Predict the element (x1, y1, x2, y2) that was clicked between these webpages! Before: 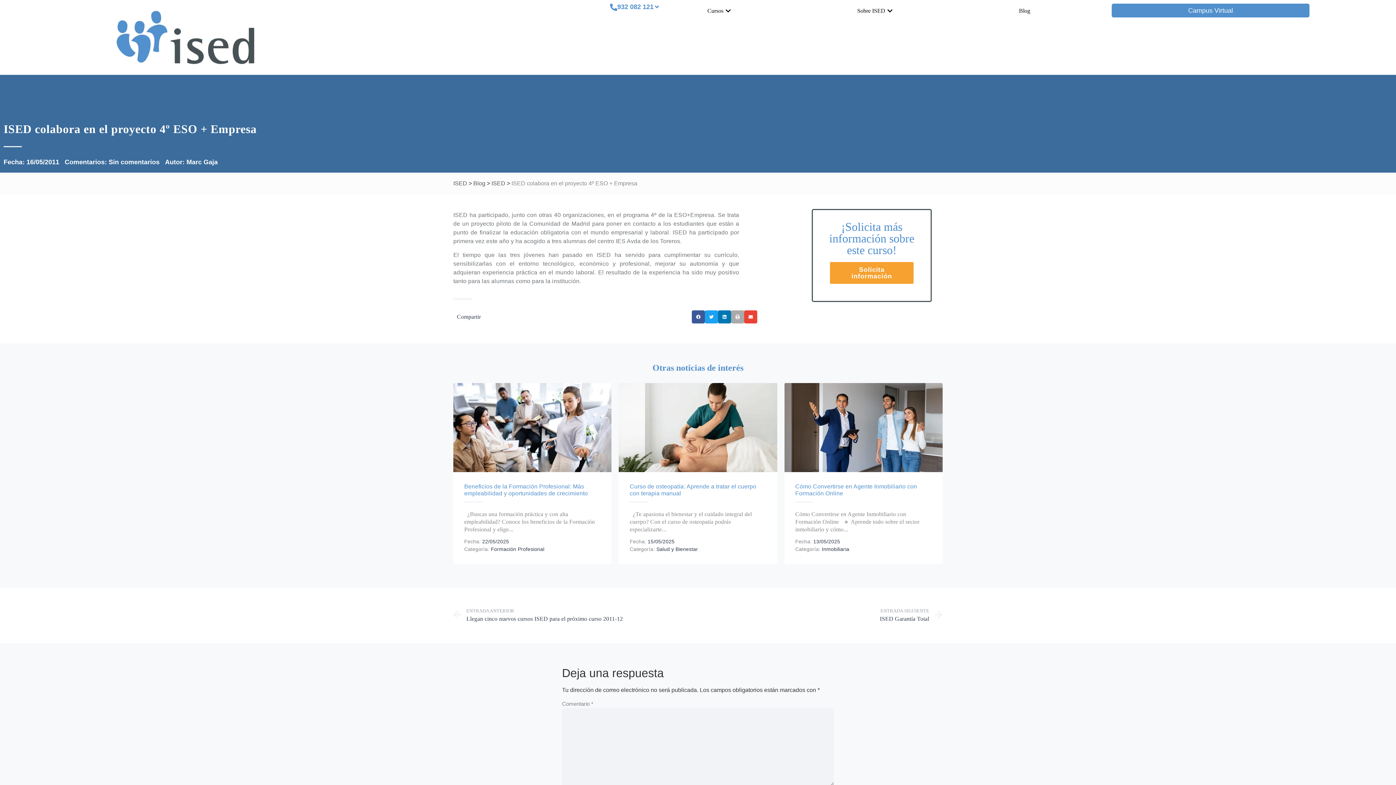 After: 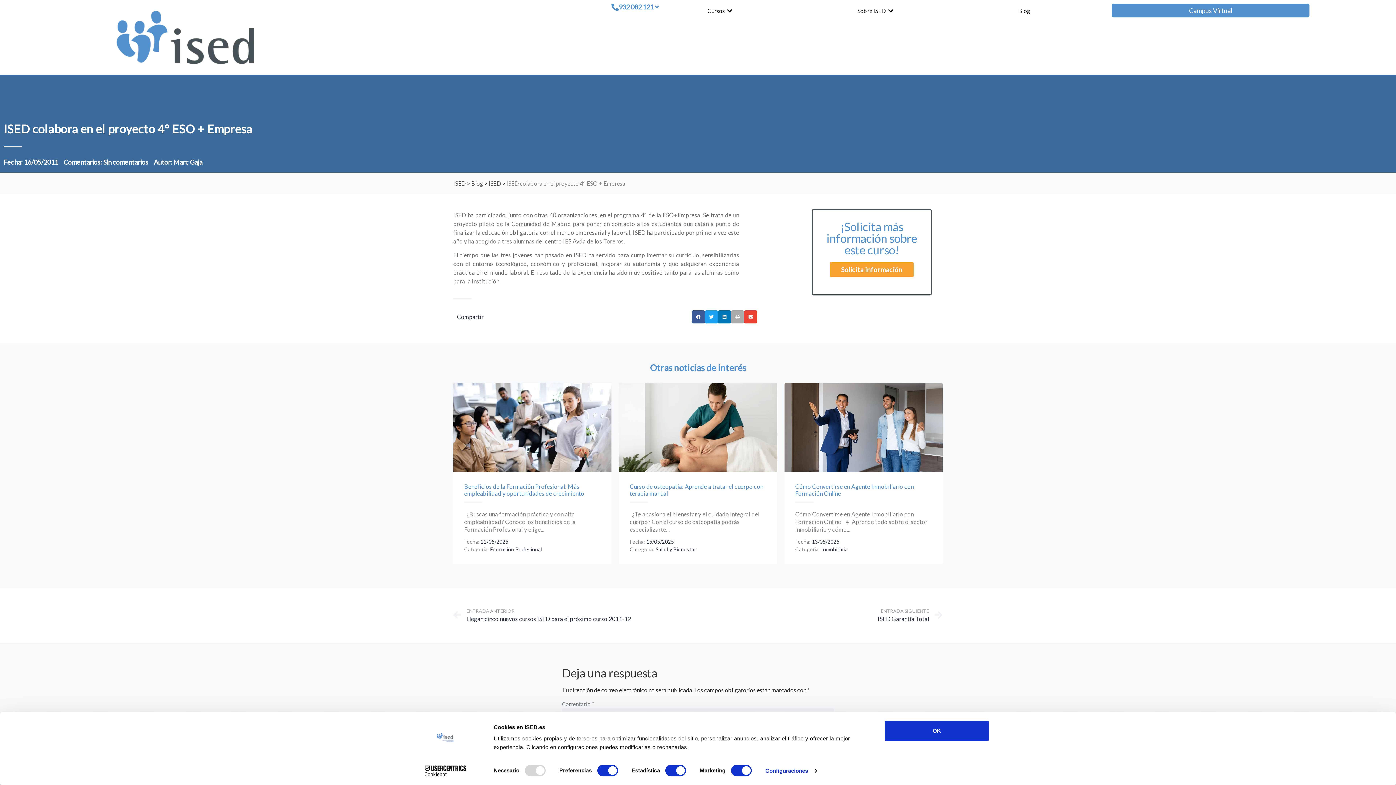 Action: label: 932 082 121 bbox: (617, 3, 660, 11)